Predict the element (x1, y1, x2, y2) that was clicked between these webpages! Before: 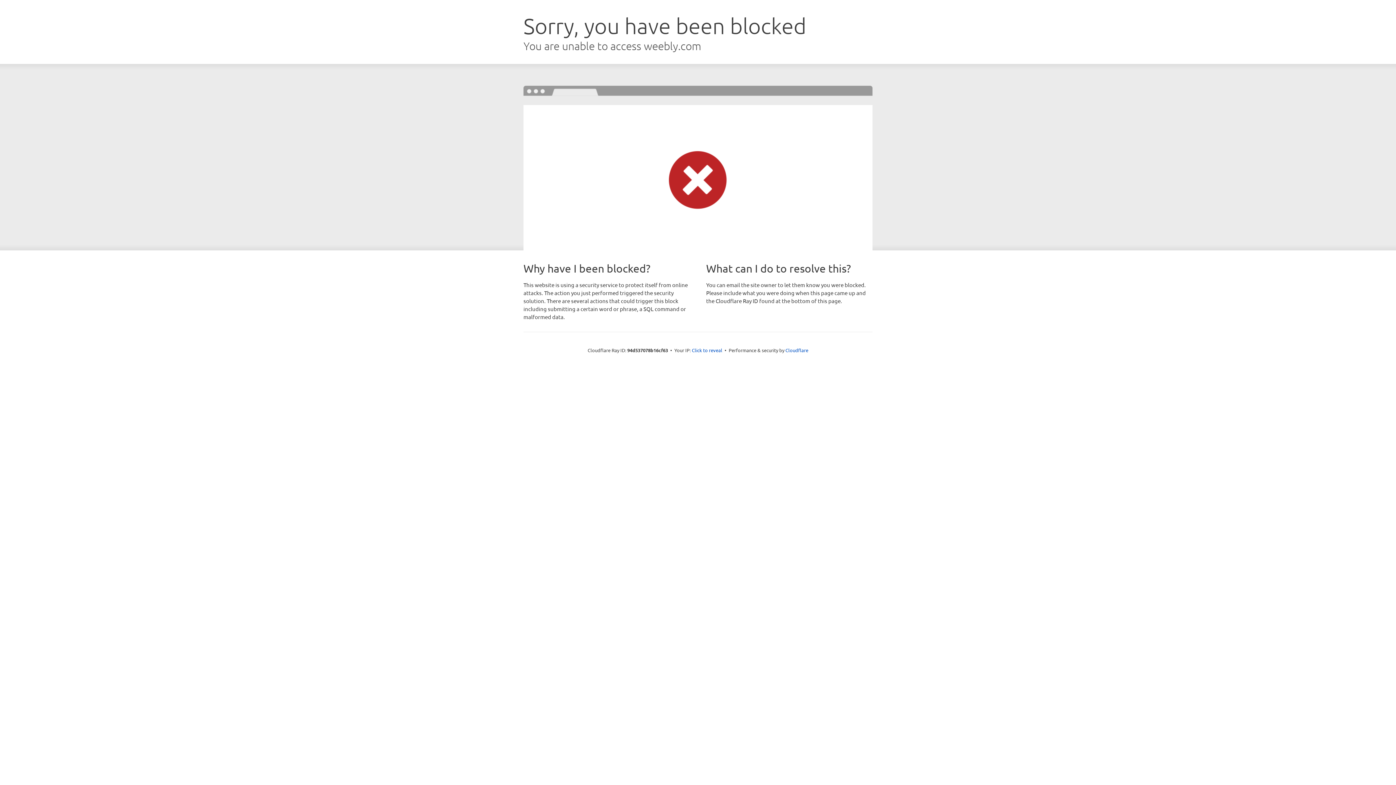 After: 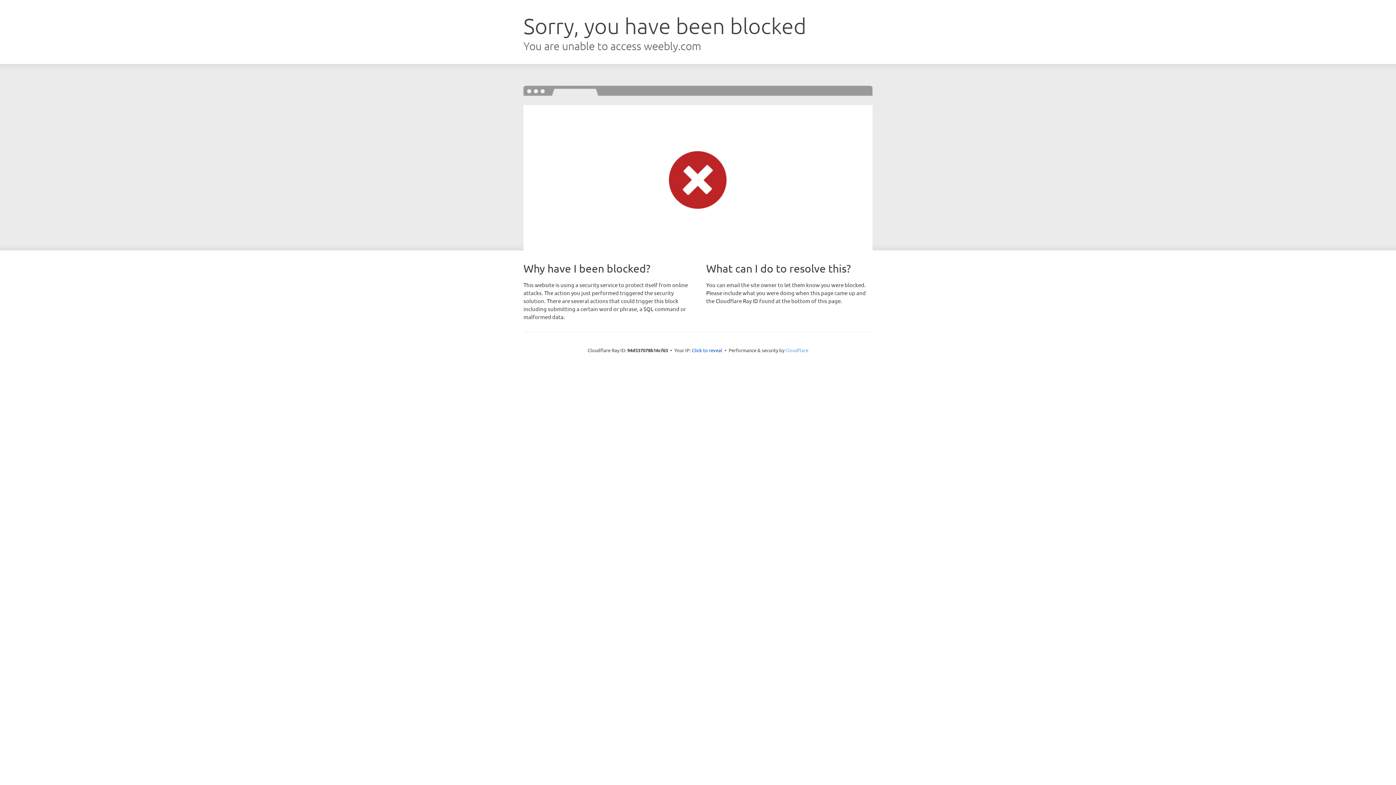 Action: bbox: (785, 347, 808, 353) label: Cloudflare